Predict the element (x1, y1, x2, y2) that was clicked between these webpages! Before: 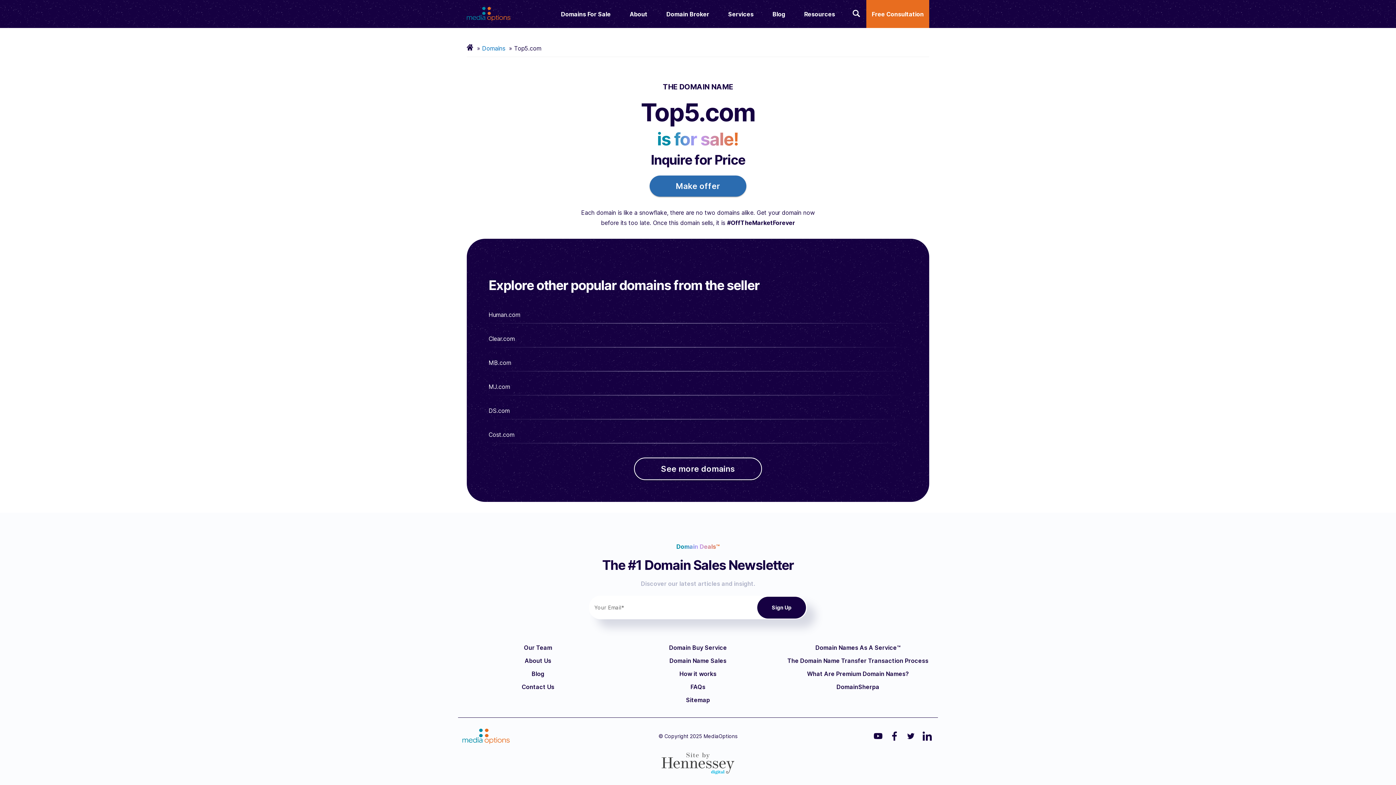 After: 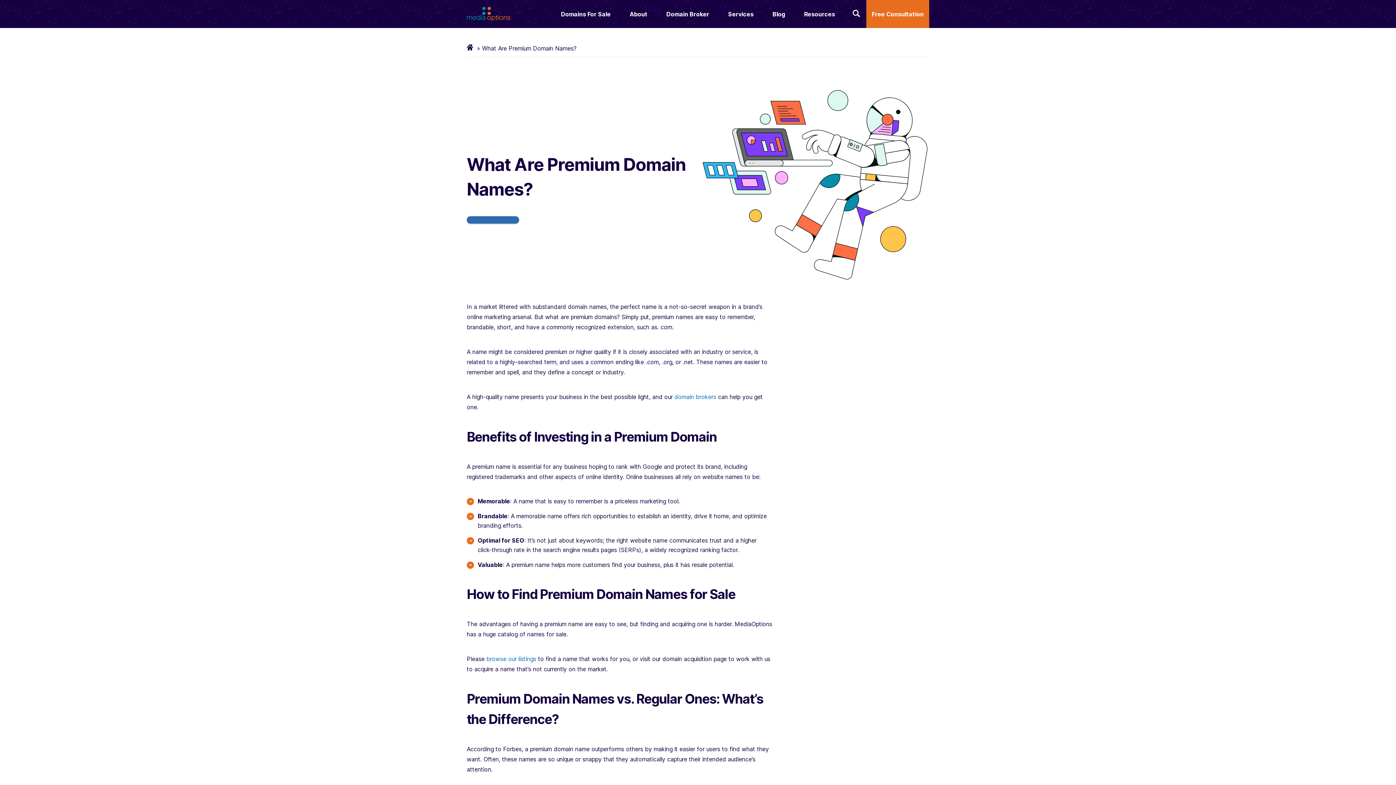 Action: label: What Are Premium Domain Names? bbox: (807, 670, 909, 677)